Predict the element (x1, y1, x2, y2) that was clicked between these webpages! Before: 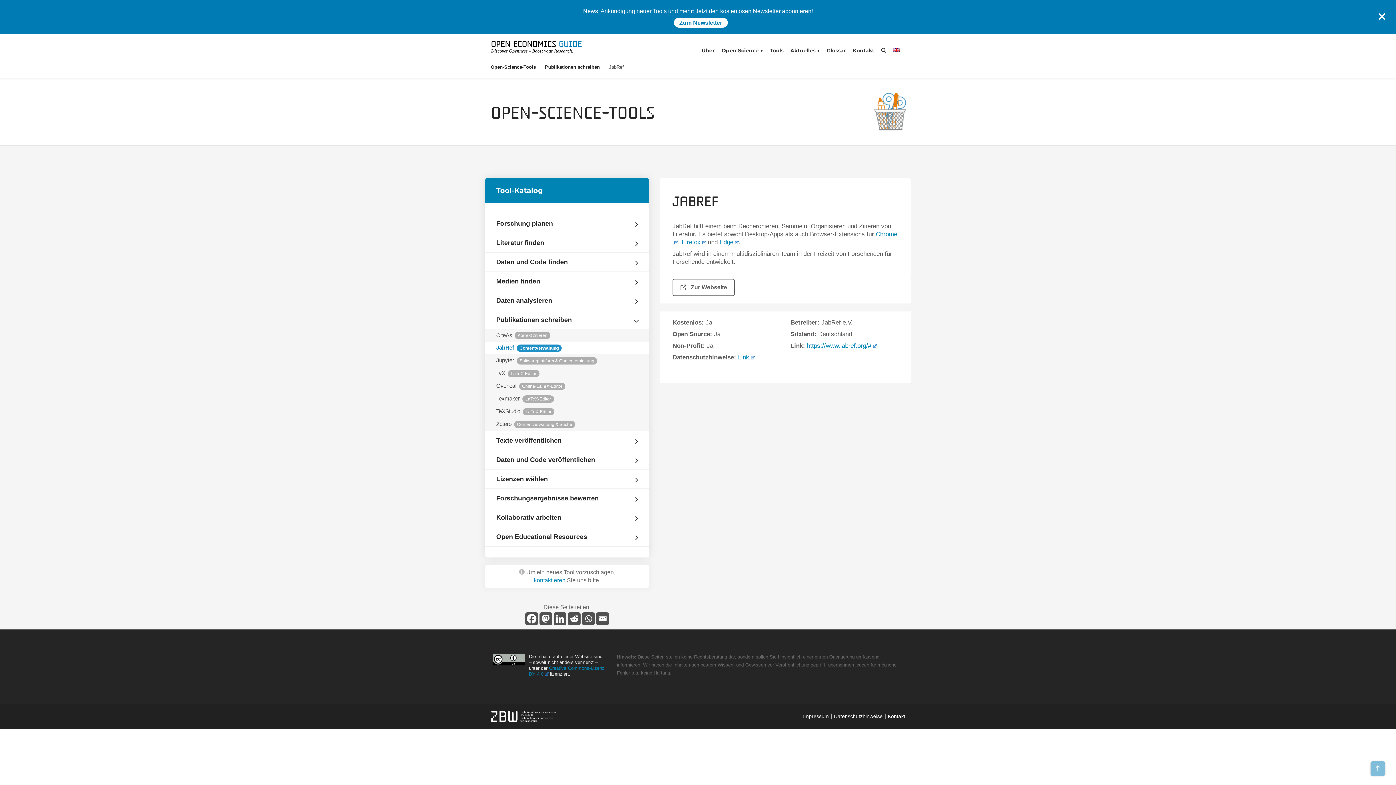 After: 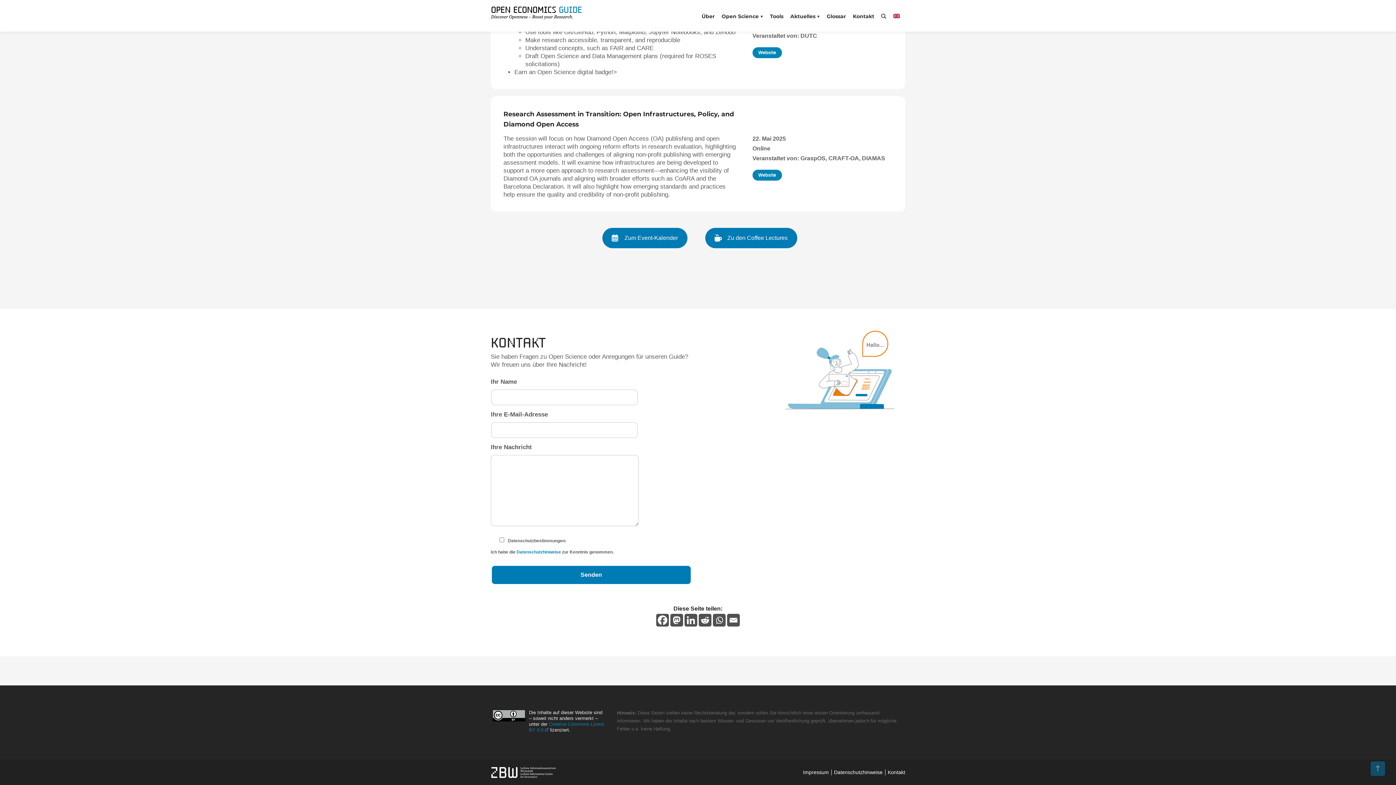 Action: bbox: (534, 577, 565, 583) label: kontaktieren